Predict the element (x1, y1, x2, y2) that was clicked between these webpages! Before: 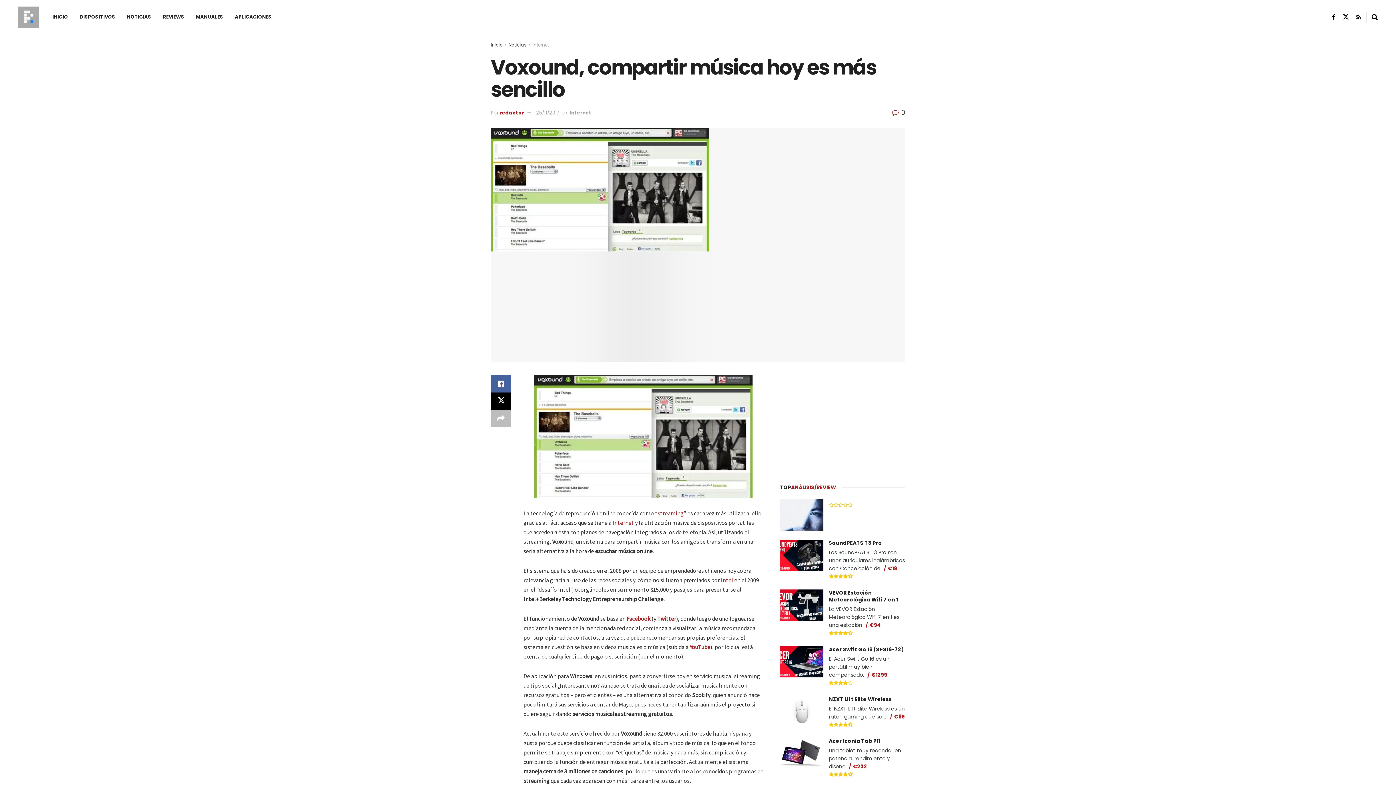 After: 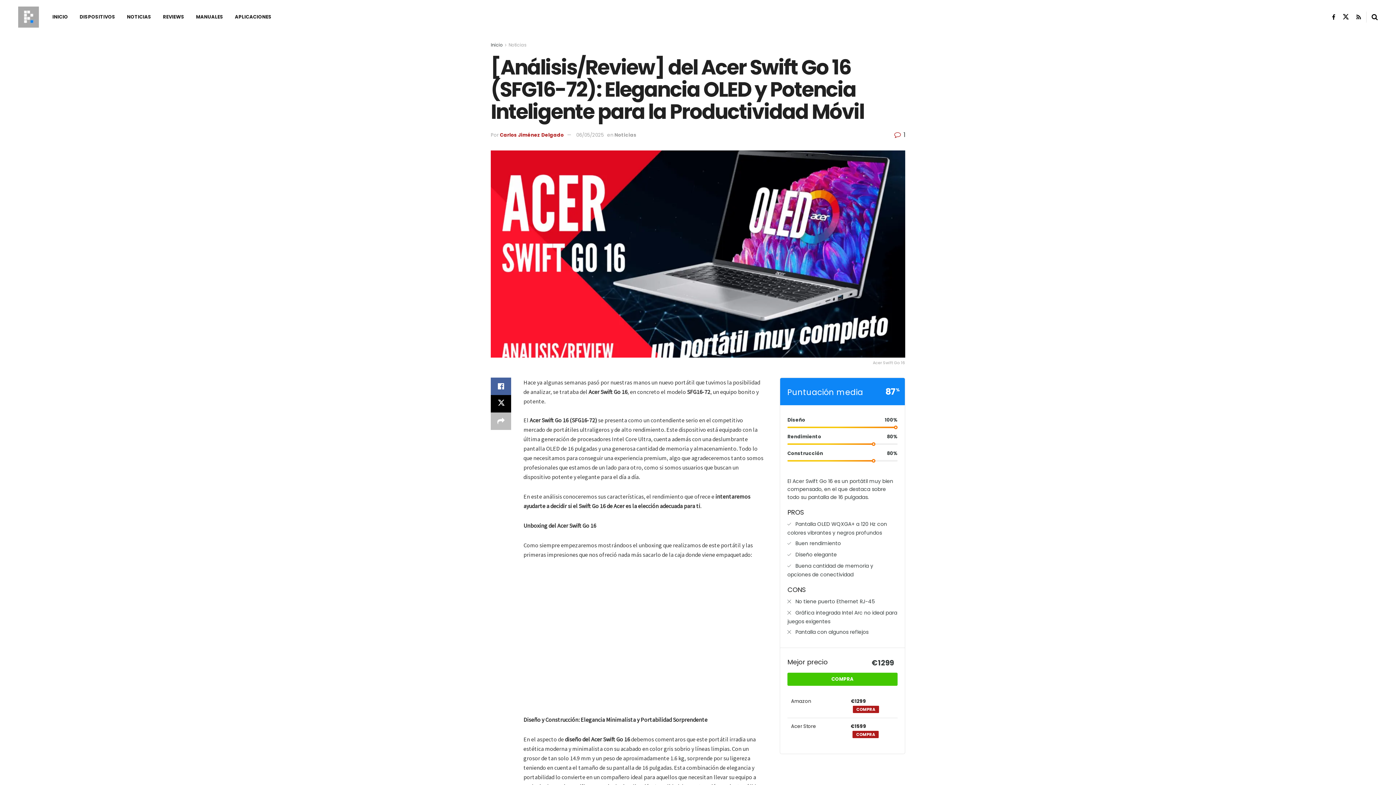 Action: bbox: (865, 671, 887, 679) label: €1299